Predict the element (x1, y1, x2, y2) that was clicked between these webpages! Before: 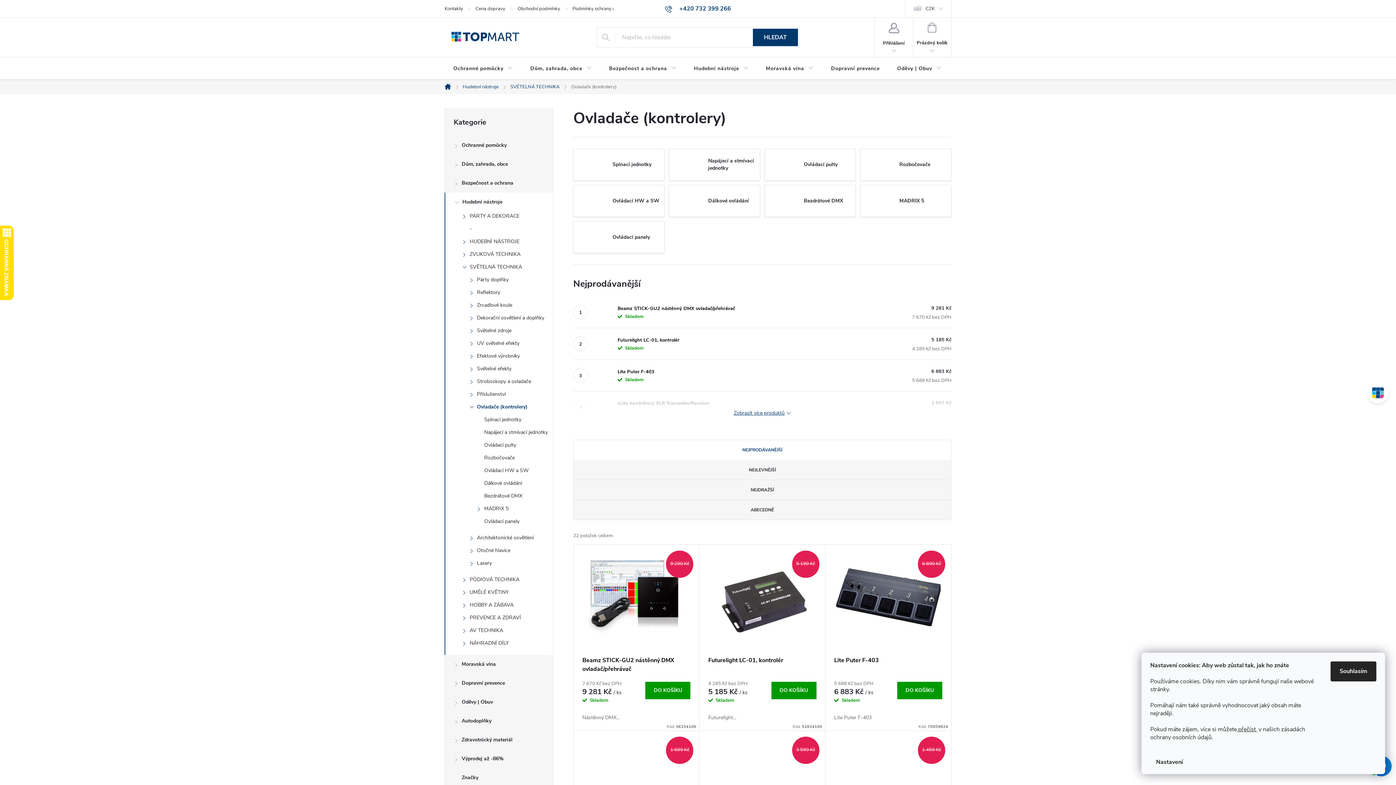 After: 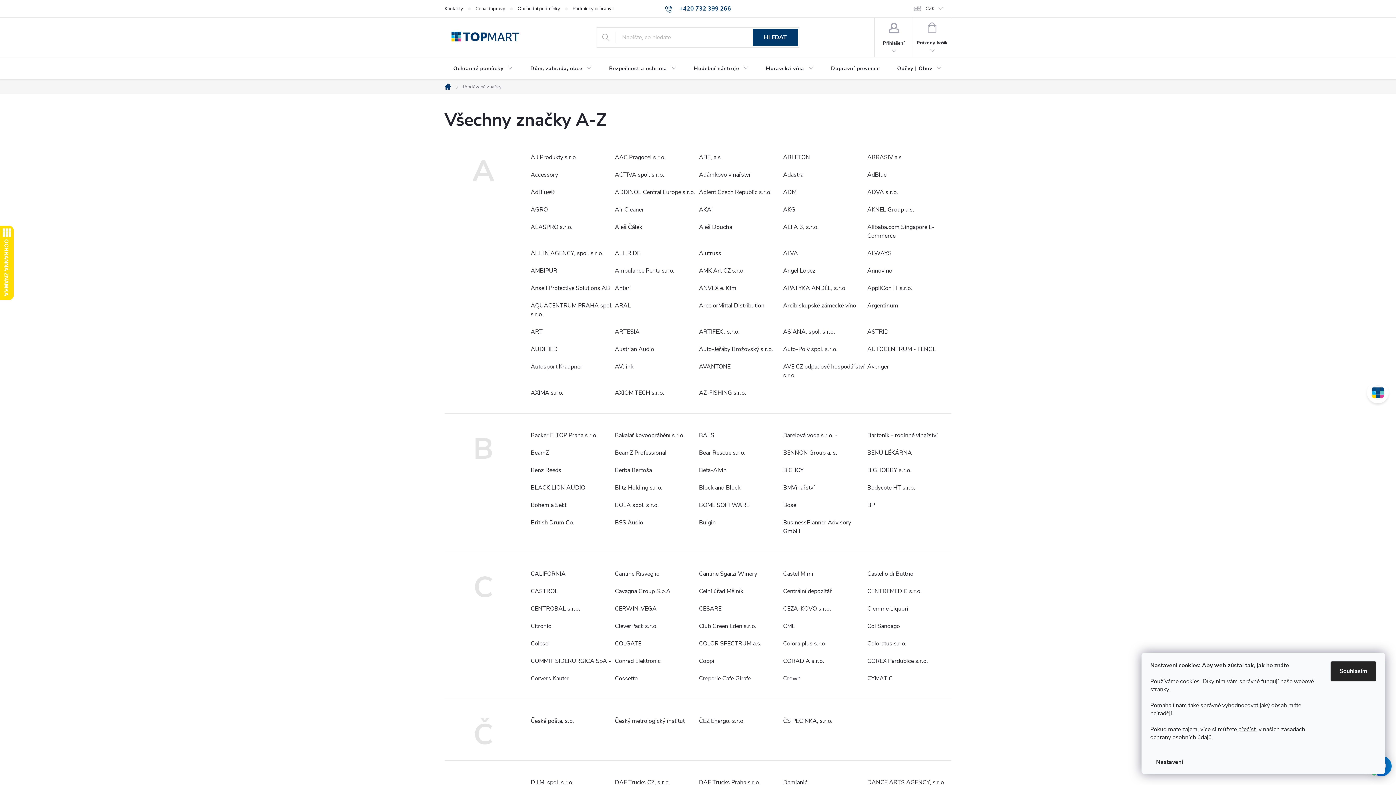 Action: label: Značky bbox: (445, 768, 553, 787)